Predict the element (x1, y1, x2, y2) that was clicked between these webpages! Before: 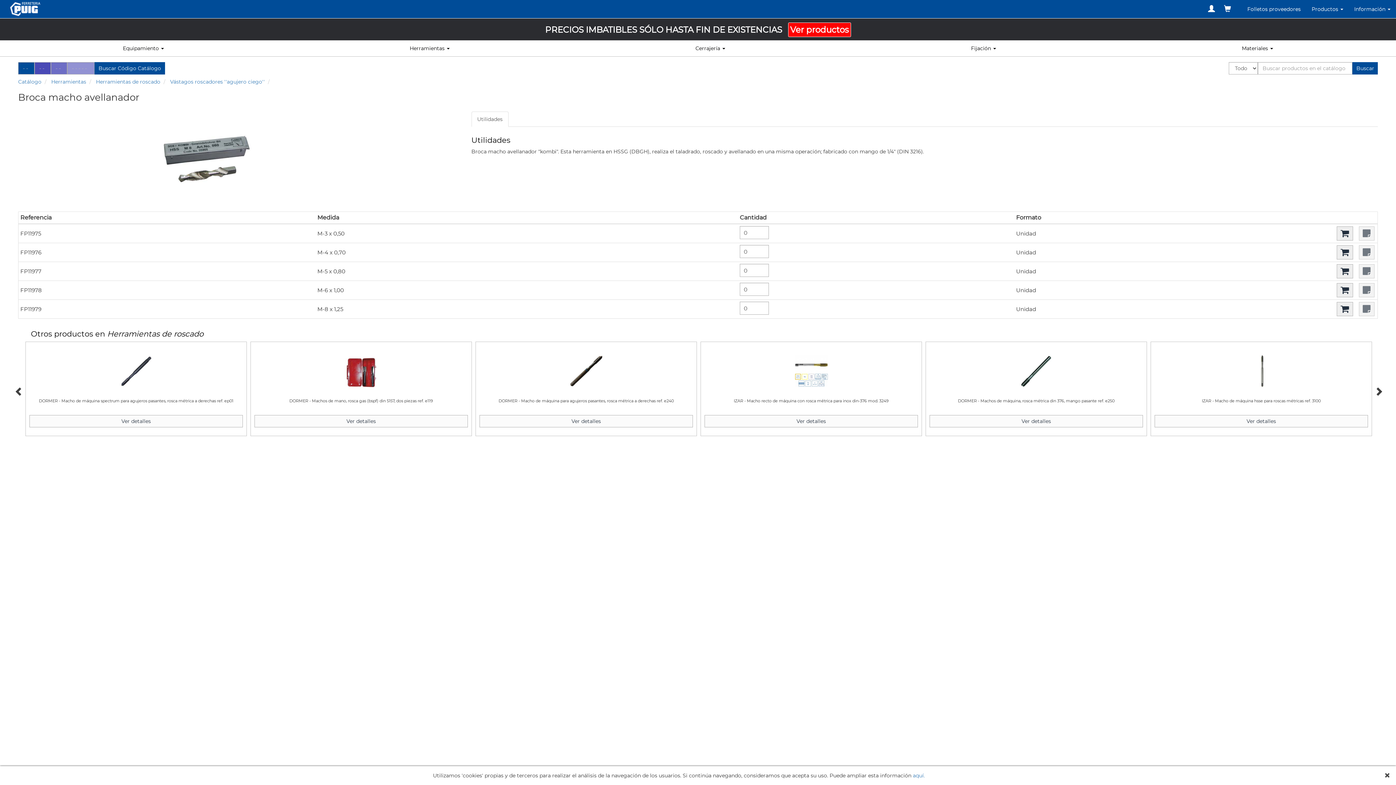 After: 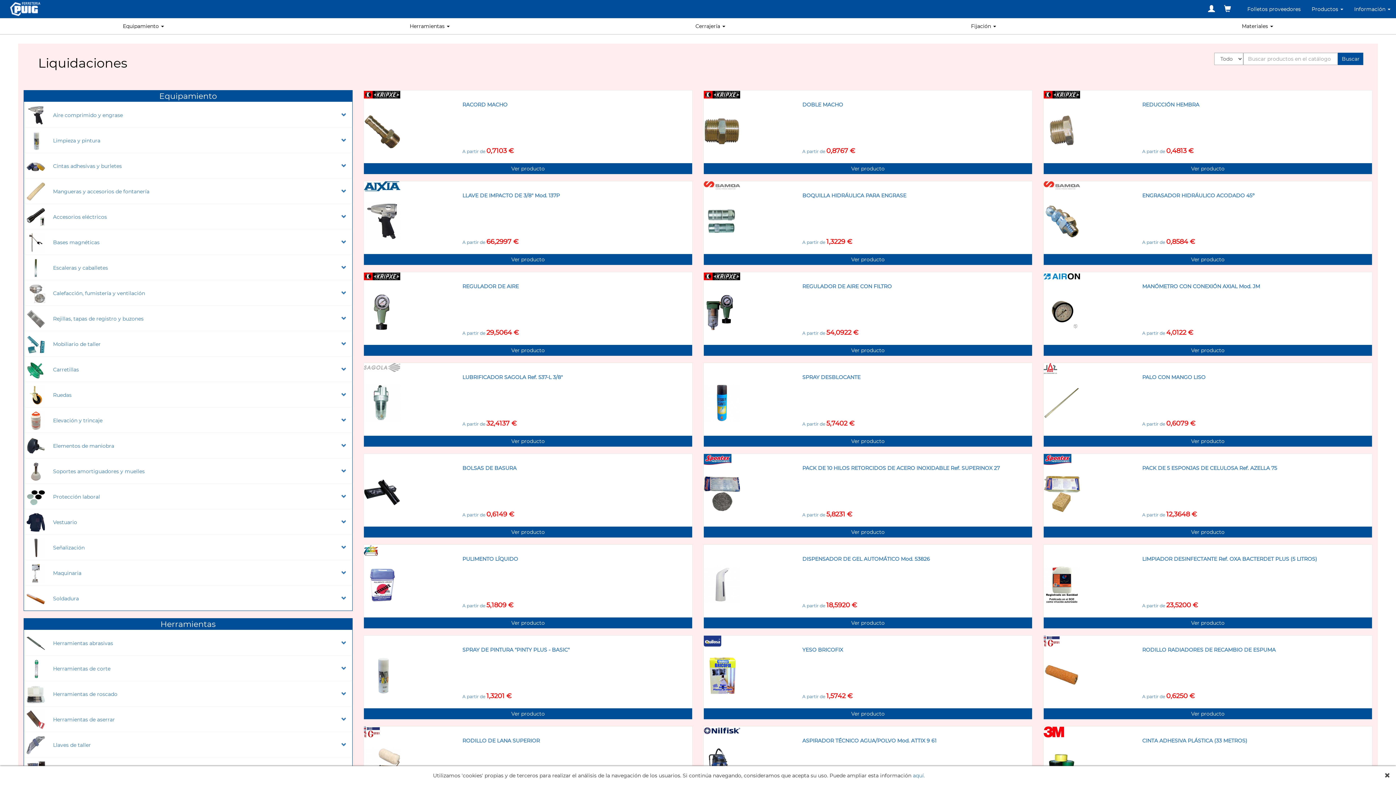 Action: label: Ver productos bbox: (788, 22, 851, 37)